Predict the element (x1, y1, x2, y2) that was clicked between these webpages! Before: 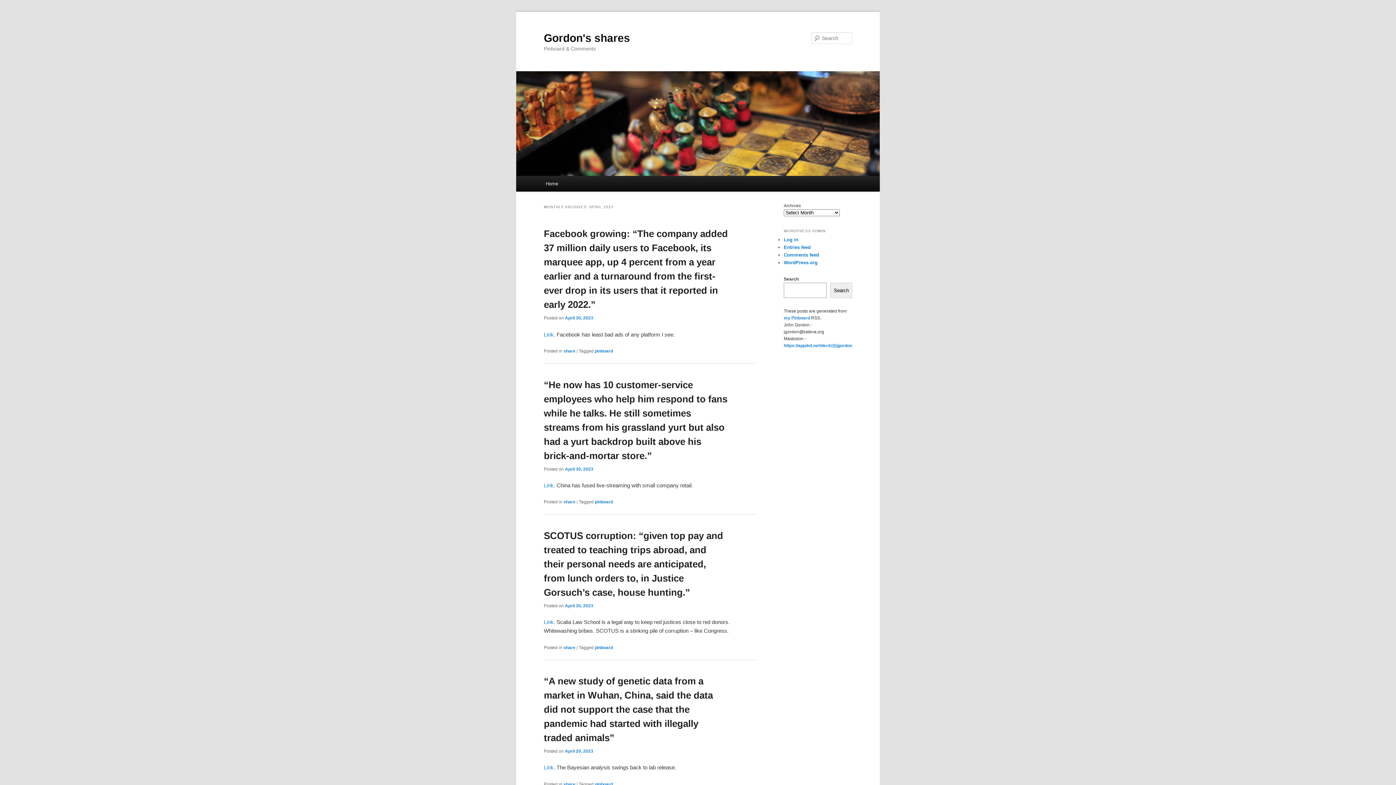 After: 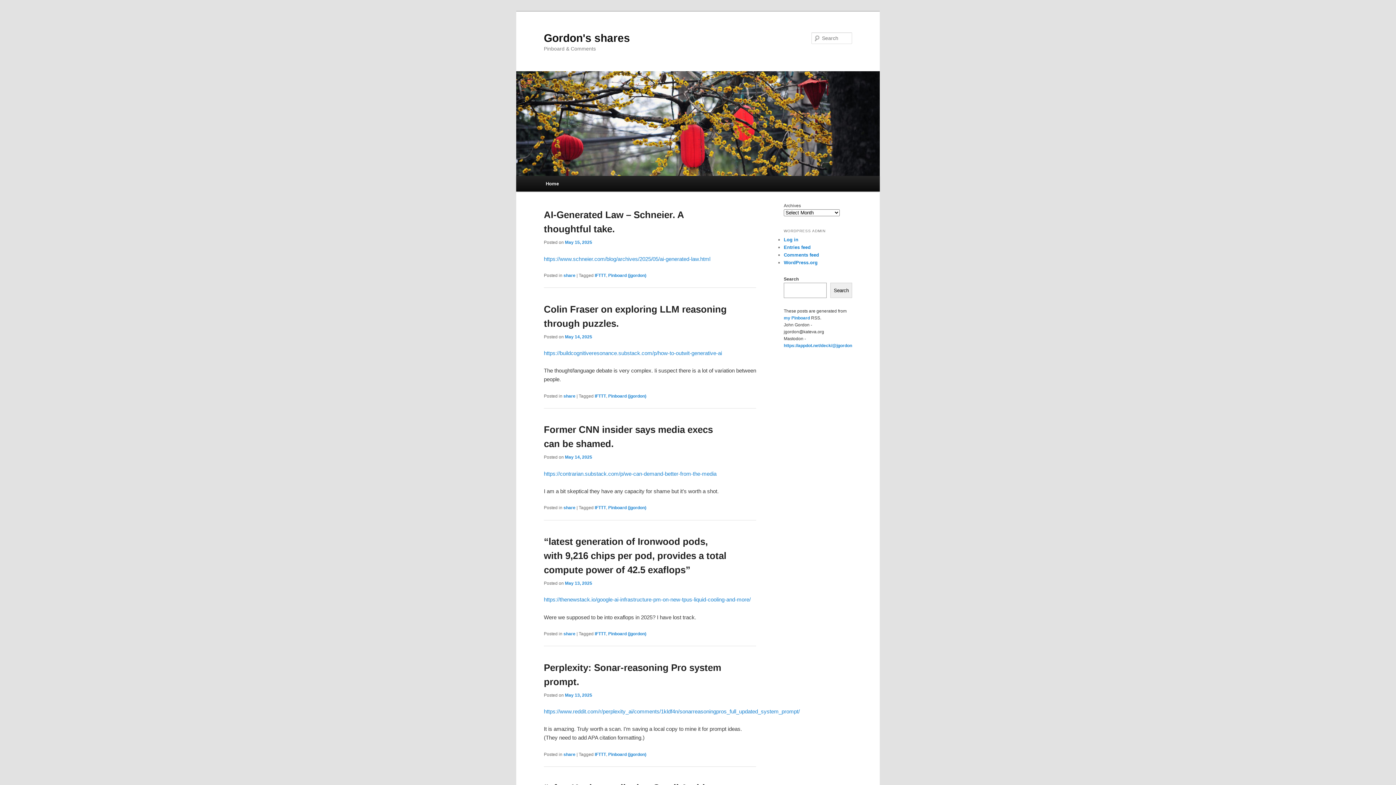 Action: bbox: (540, 176, 563, 191) label: Home